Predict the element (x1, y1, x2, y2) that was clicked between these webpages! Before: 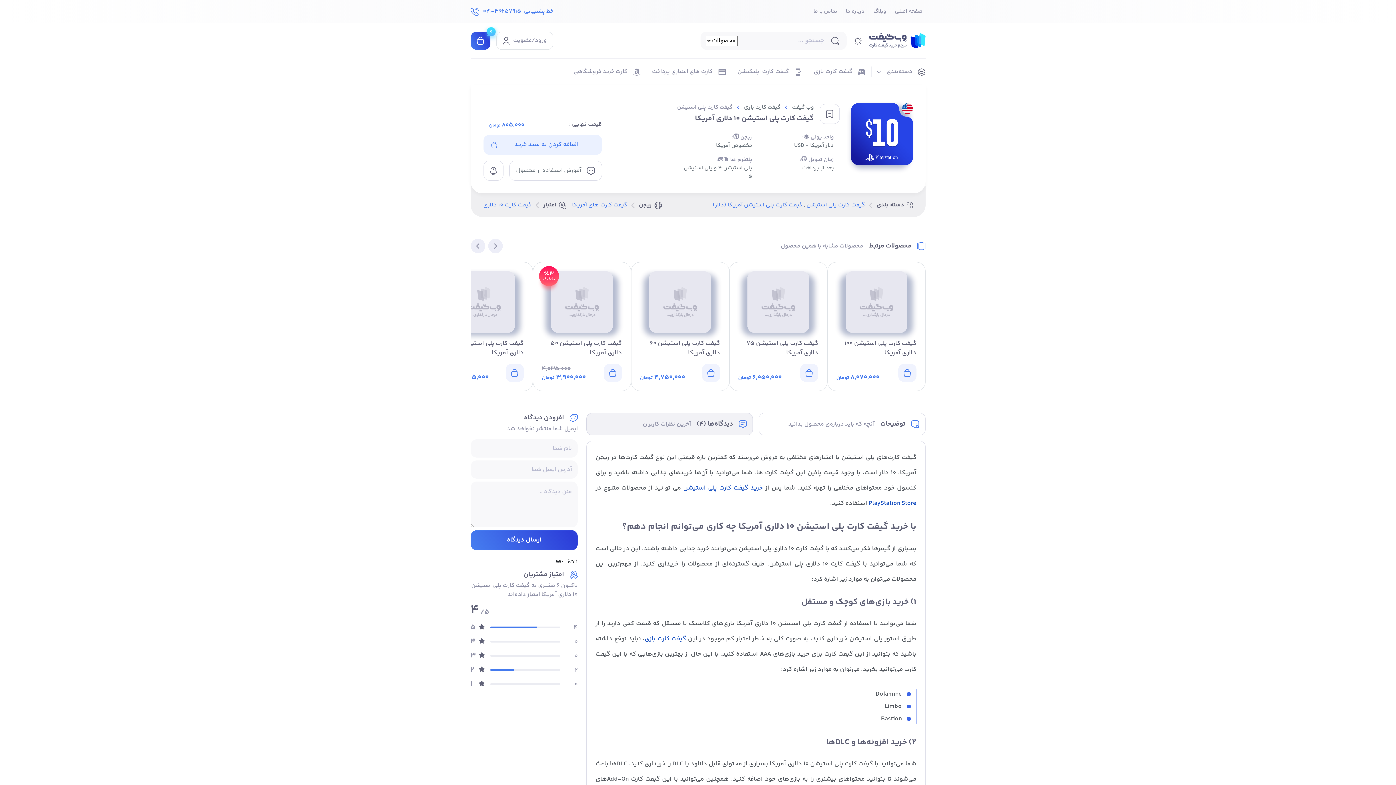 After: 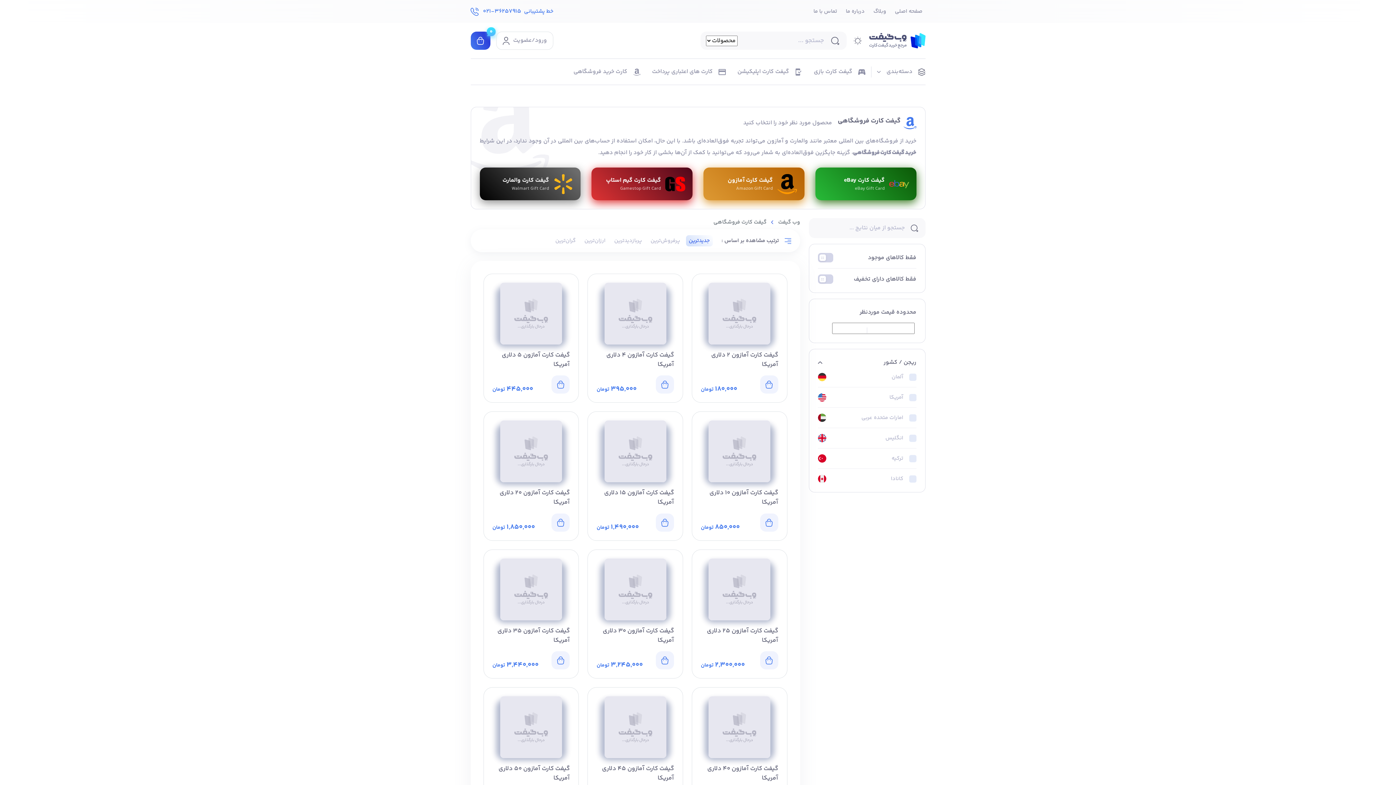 Action: bbox: (567, 58, 646, 85) label: کارت خرید فروشگاهی